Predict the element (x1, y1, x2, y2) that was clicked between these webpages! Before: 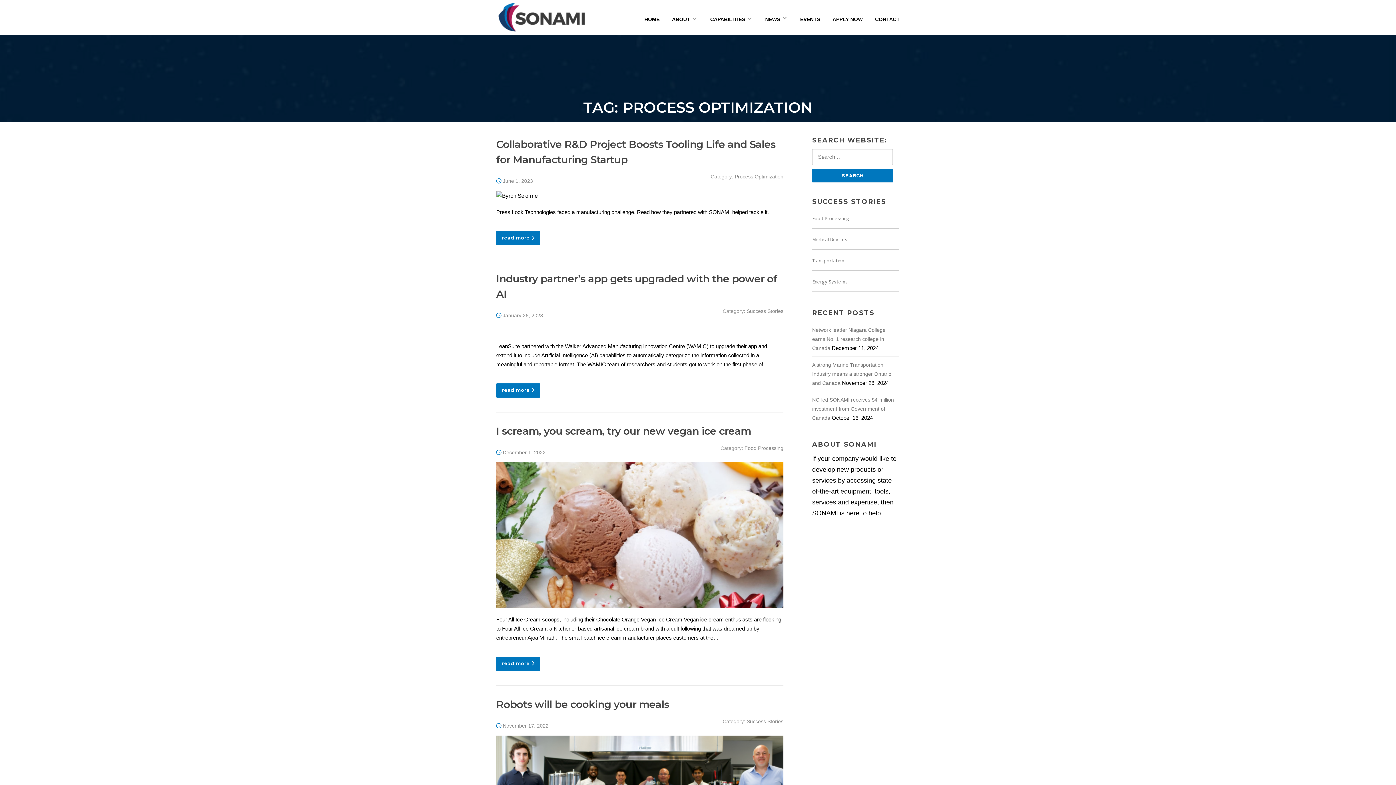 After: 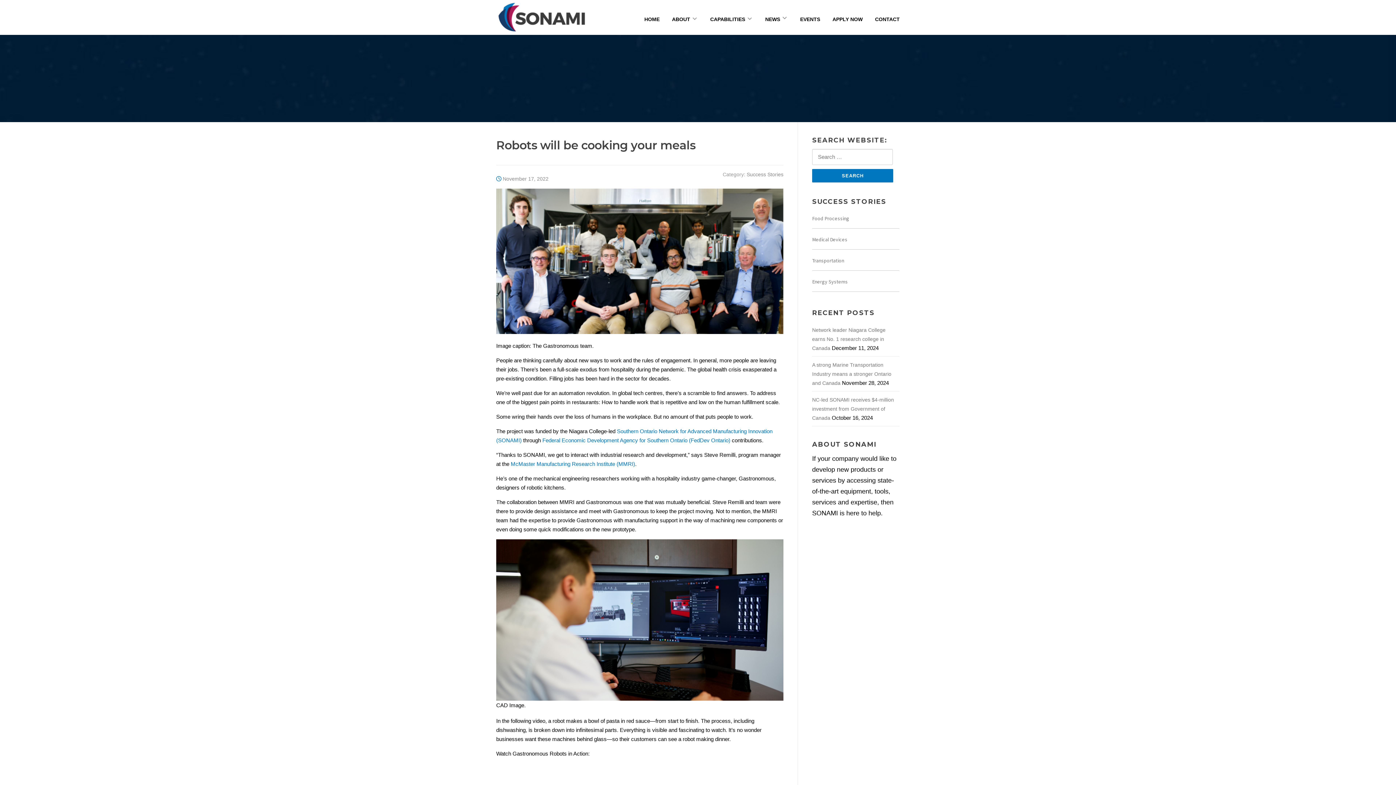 Action: label: November 17, 2022 bbox: (502, 723, 548, 729)